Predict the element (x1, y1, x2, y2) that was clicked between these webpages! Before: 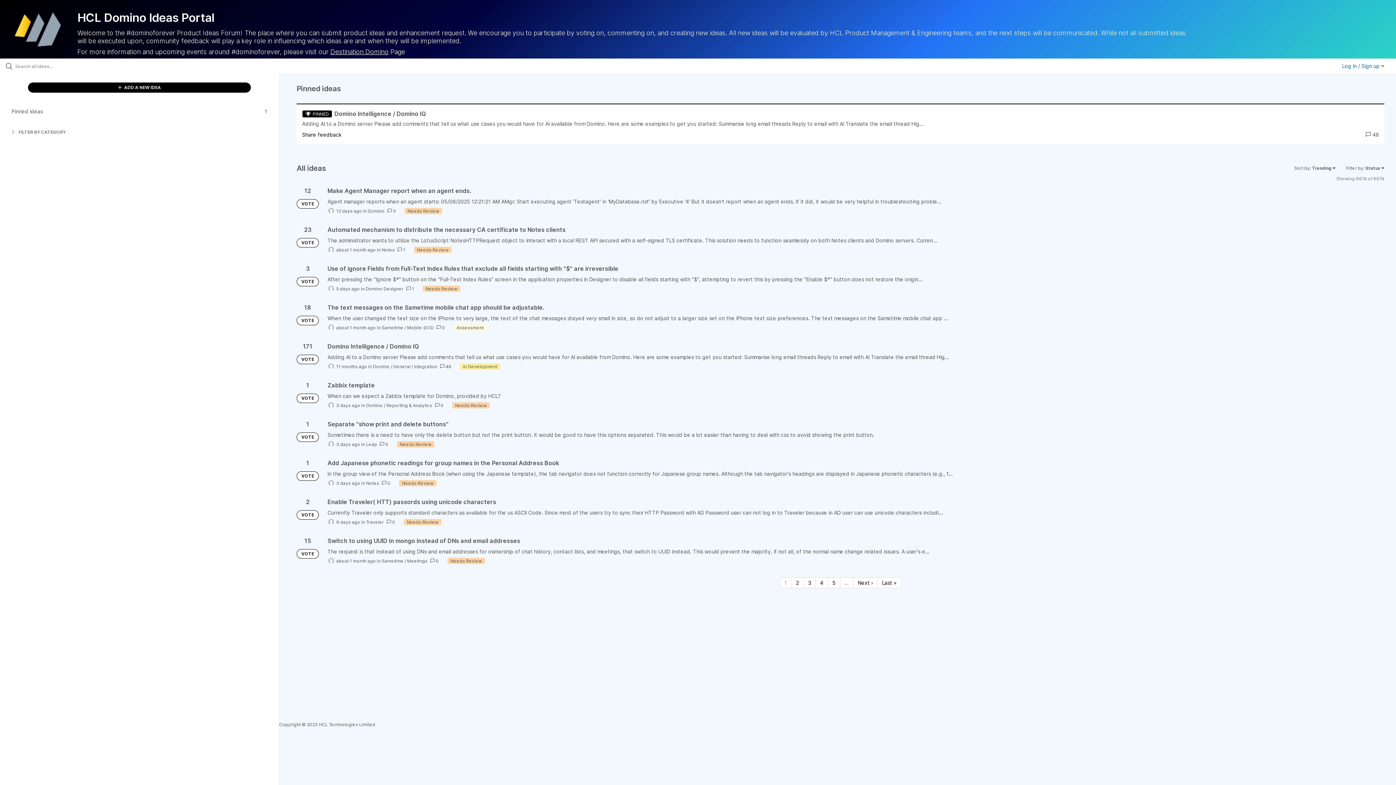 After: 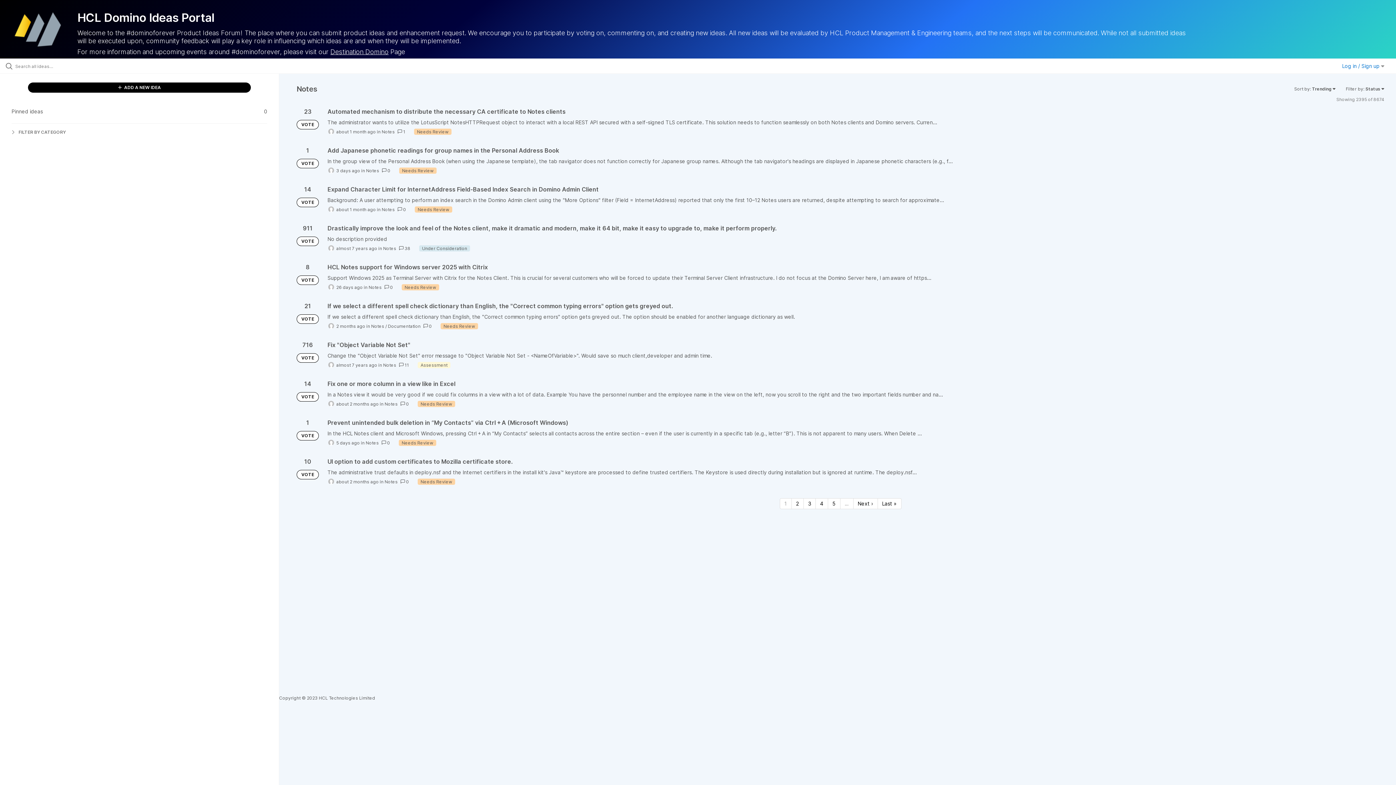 Action: bbox: (381, 247, 394, 252) label: Notes